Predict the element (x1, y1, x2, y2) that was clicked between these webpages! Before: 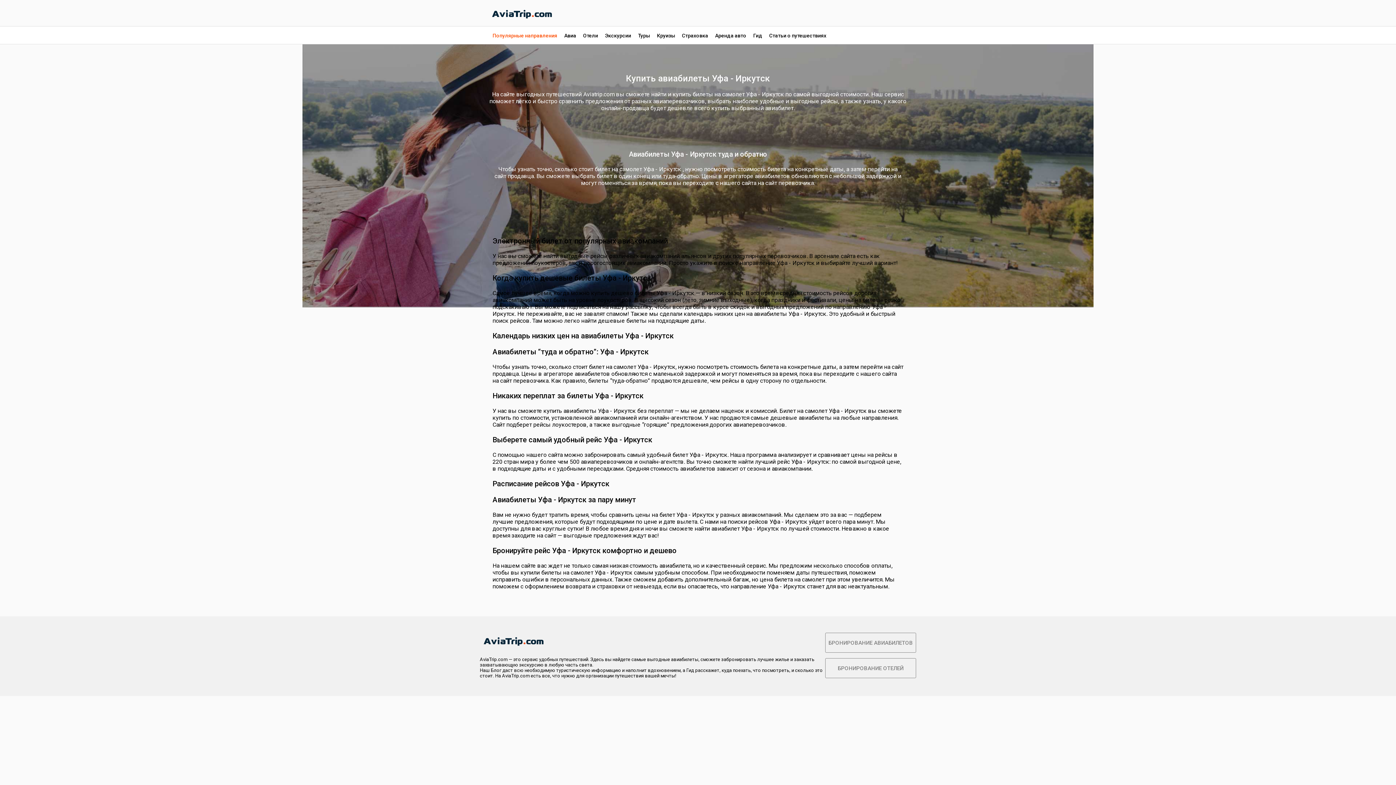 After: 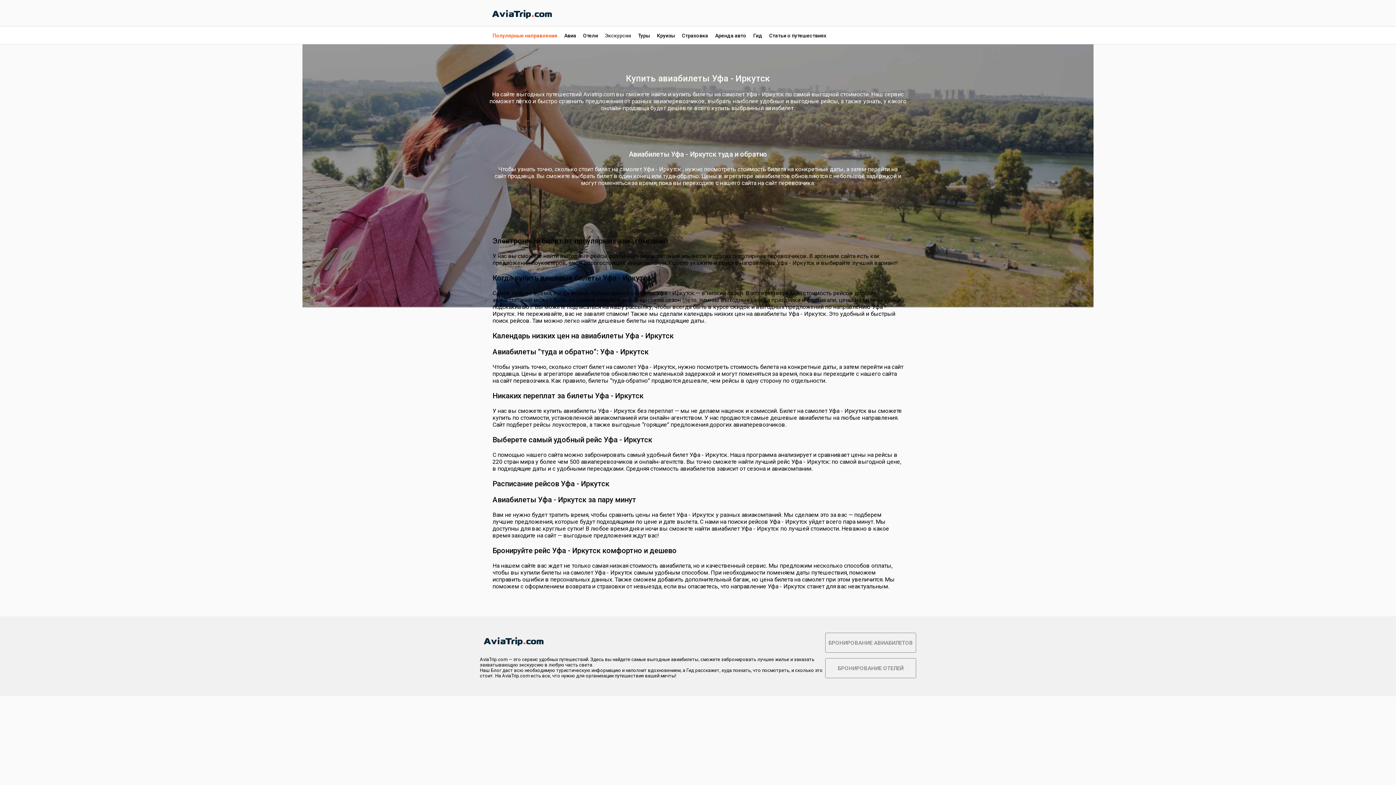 Action: label: Экскурсии bbox: (605, 32, 631, 38)